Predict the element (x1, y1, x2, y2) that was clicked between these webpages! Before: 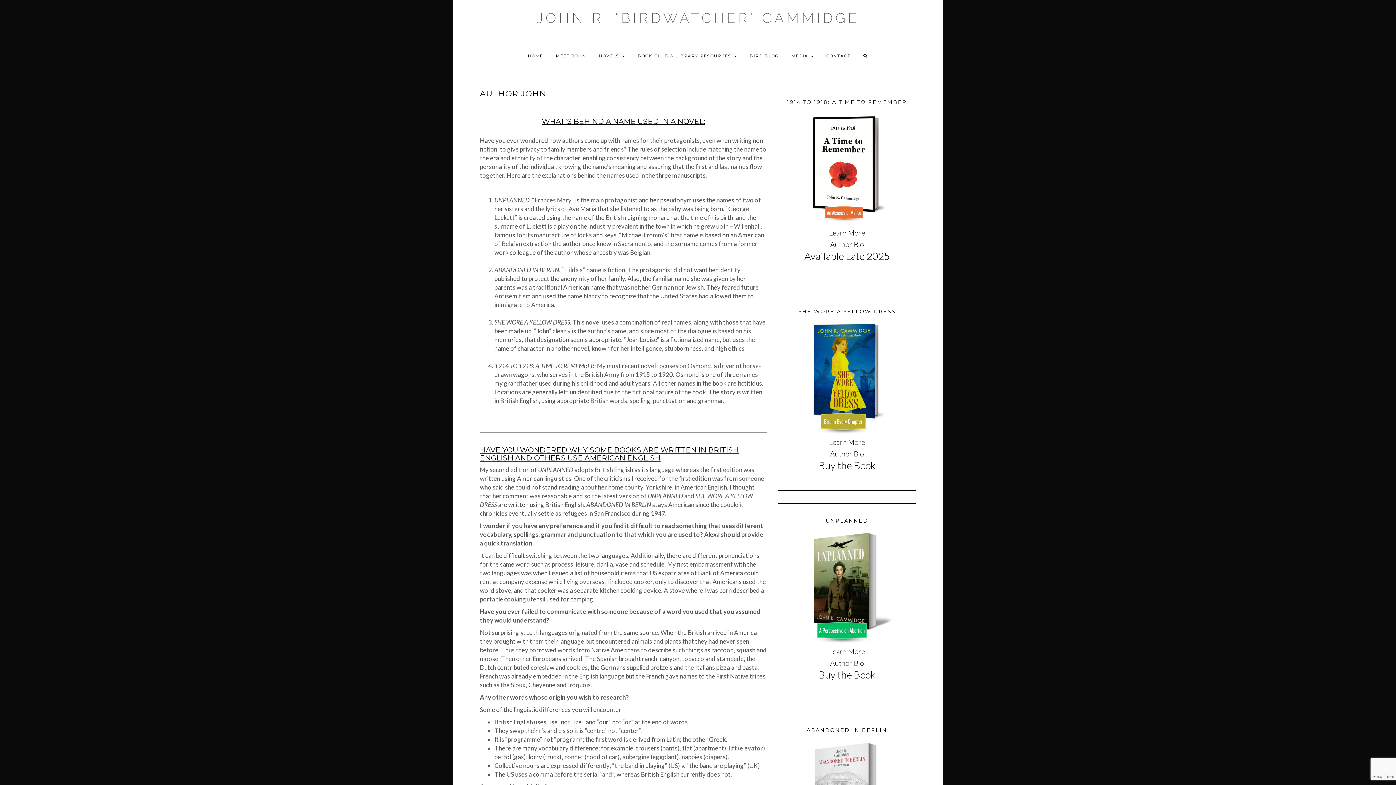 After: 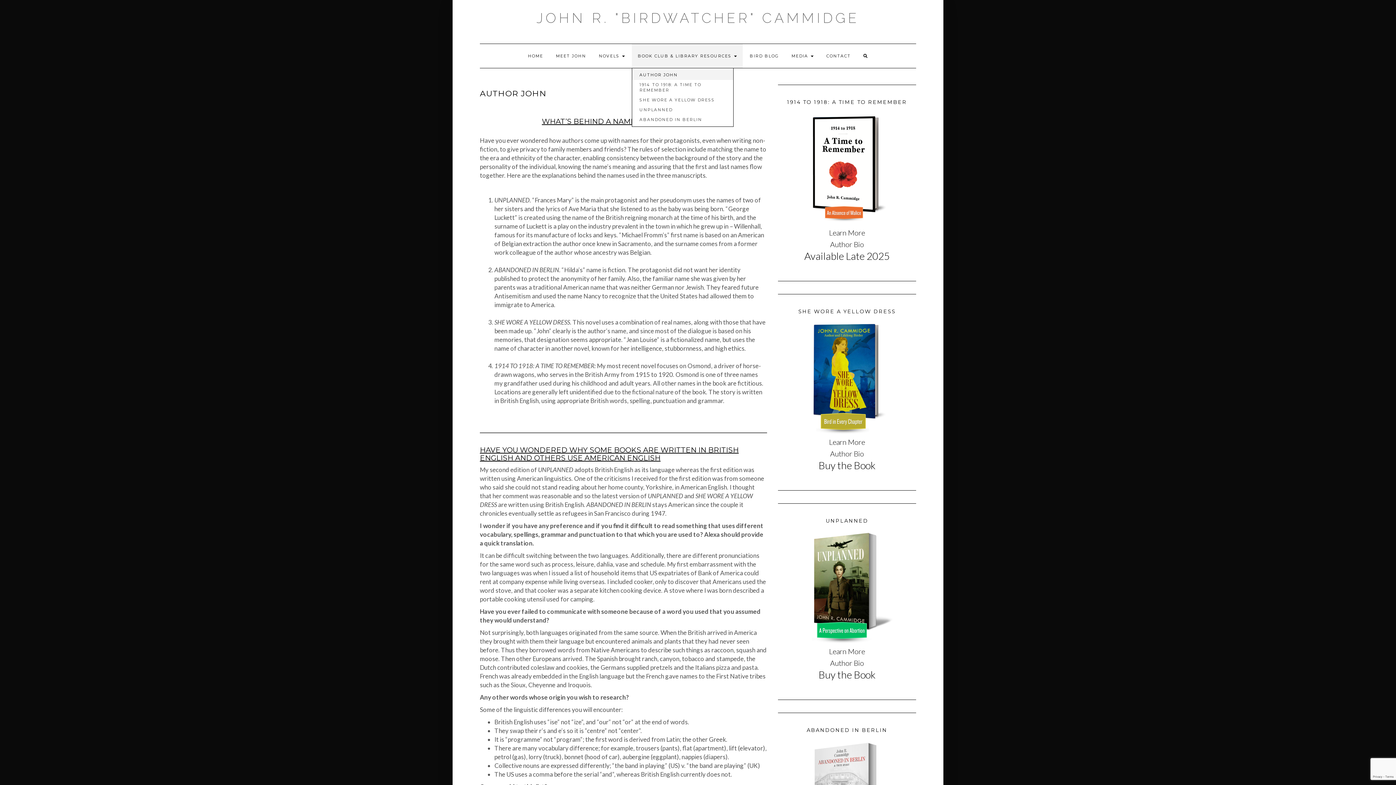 Action: bbox: (632, 44, 742, 68) label: BOOK CLUB & LIBRARY RESOURCES 